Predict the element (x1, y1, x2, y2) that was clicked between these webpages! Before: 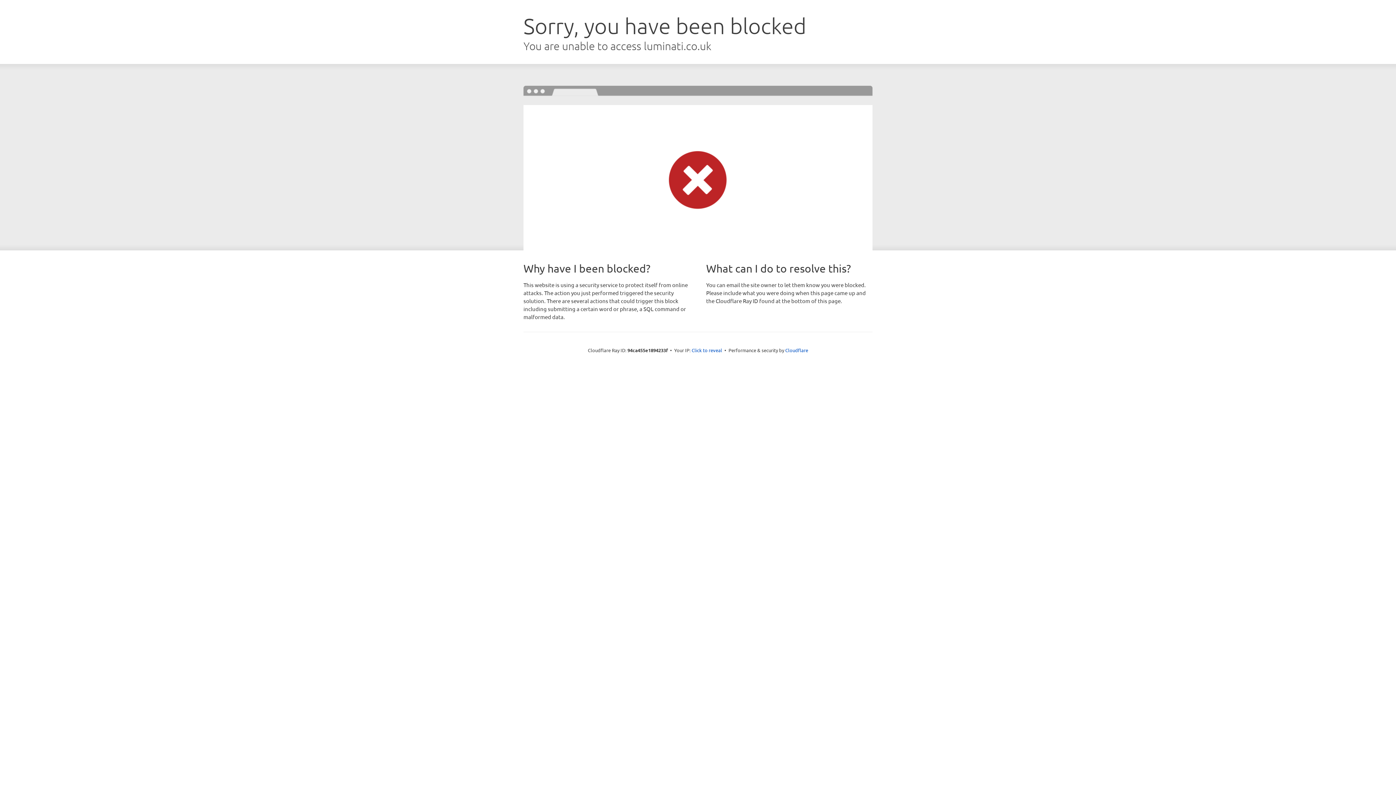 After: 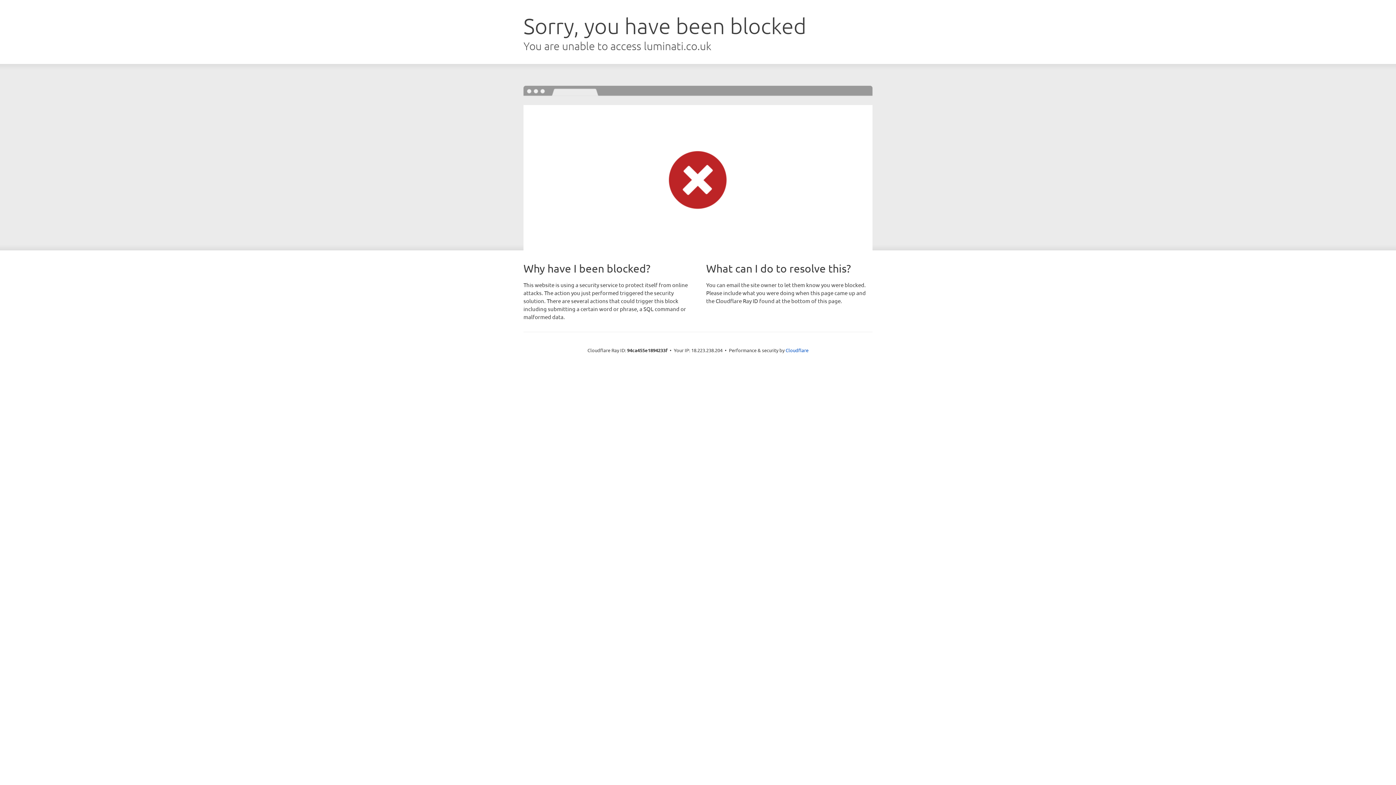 Action: label: Click to reveal bbox: (691, 346, 722, 353)